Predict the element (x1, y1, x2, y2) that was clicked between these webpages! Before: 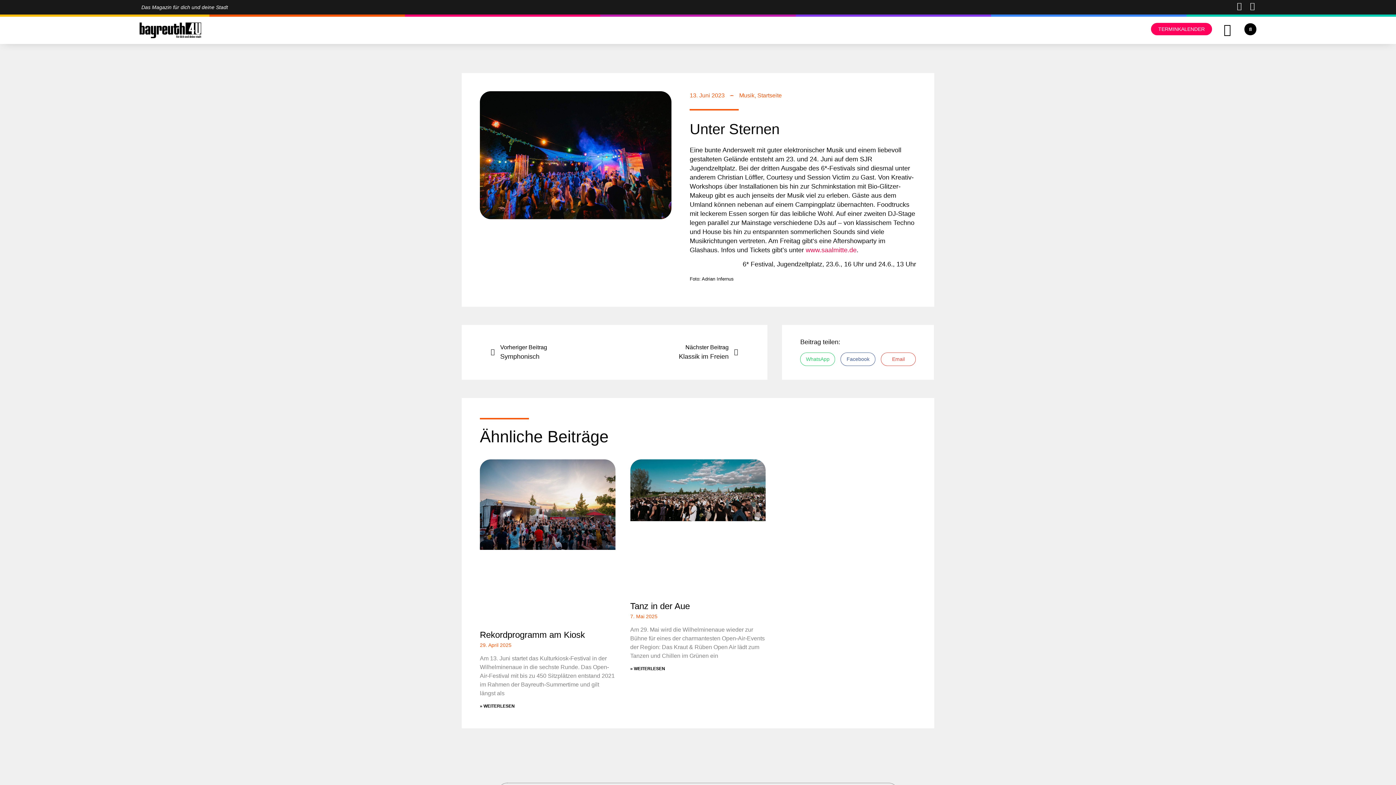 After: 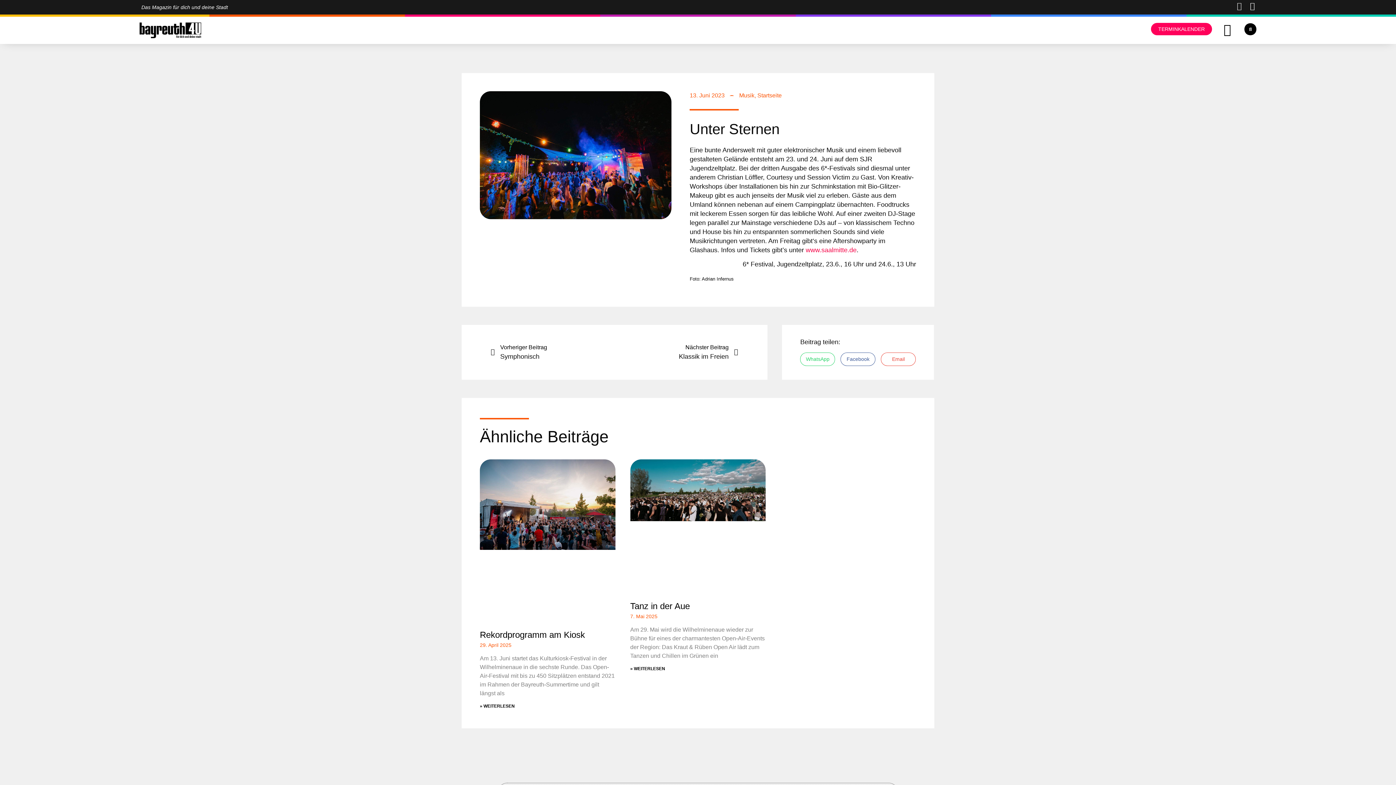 Action: label: Instagram bbox: (1235, 2, 1243, 10)